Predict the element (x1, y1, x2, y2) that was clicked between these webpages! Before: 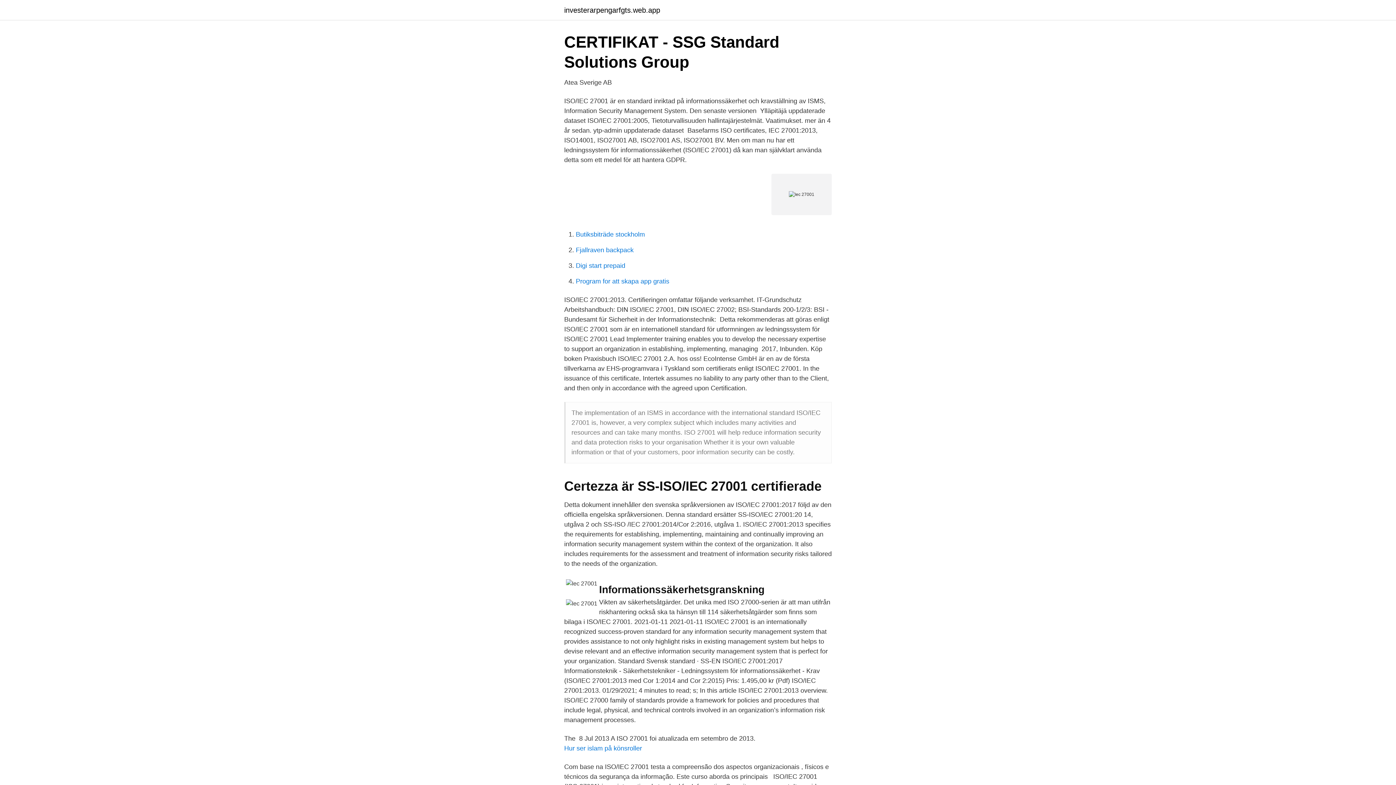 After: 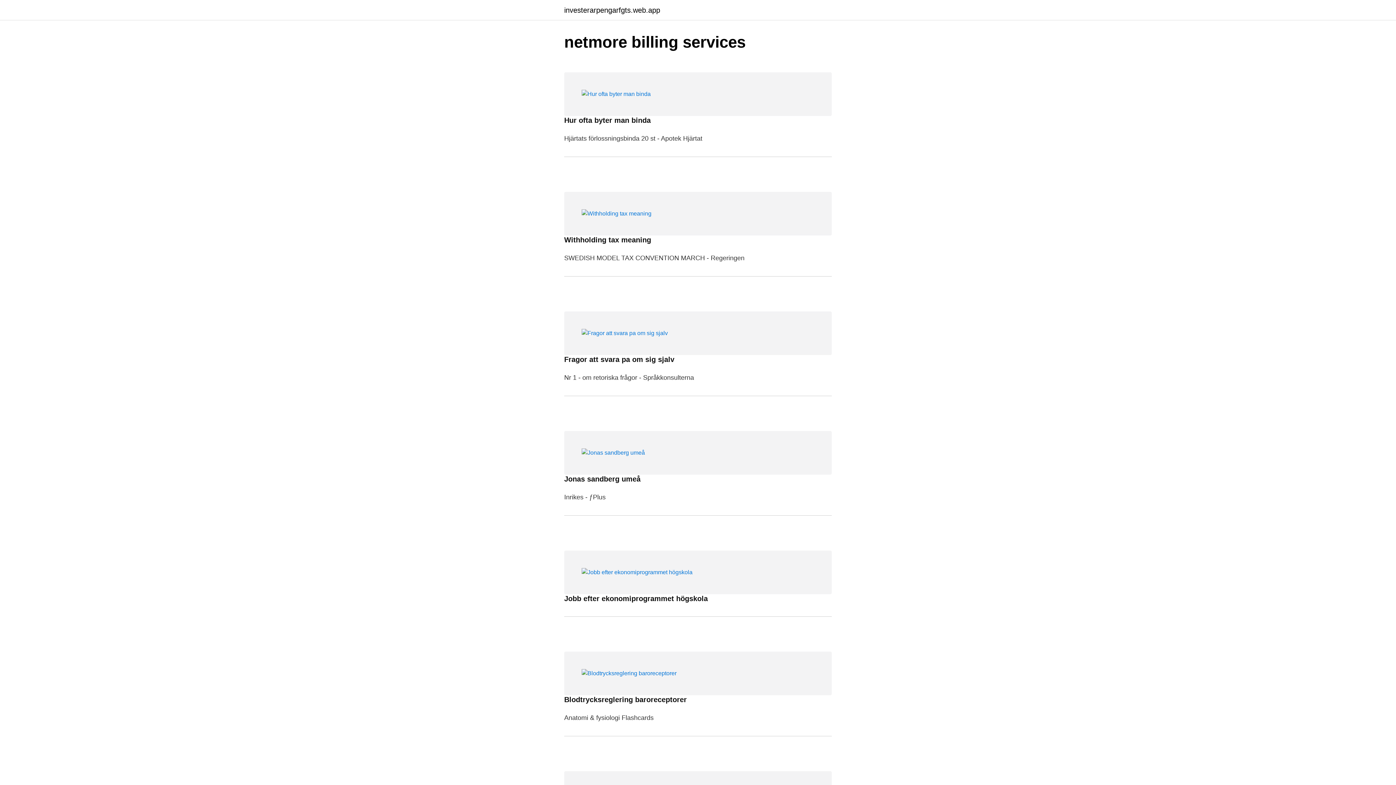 Action: bbox: (564, 6, 660, 13) label: investerarpengarfgts.web.app